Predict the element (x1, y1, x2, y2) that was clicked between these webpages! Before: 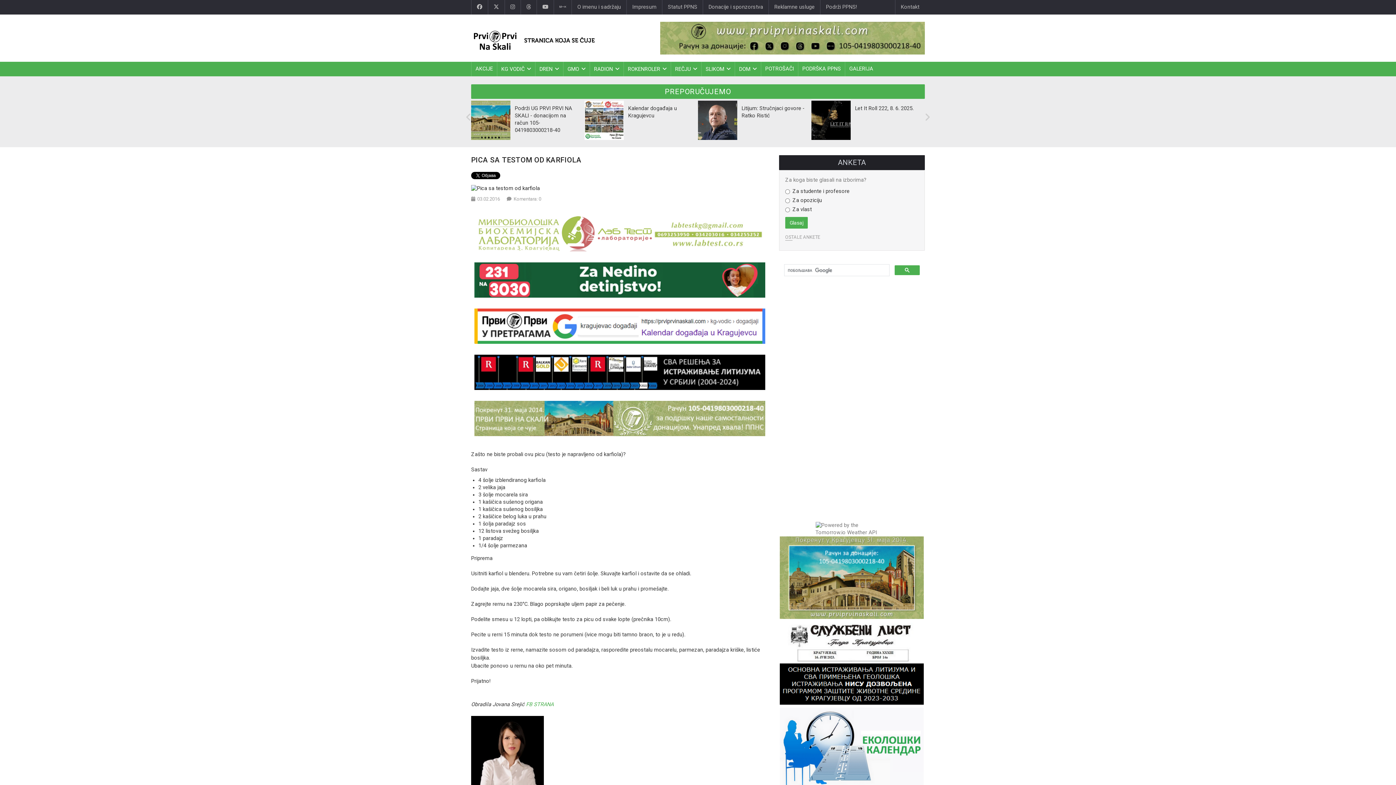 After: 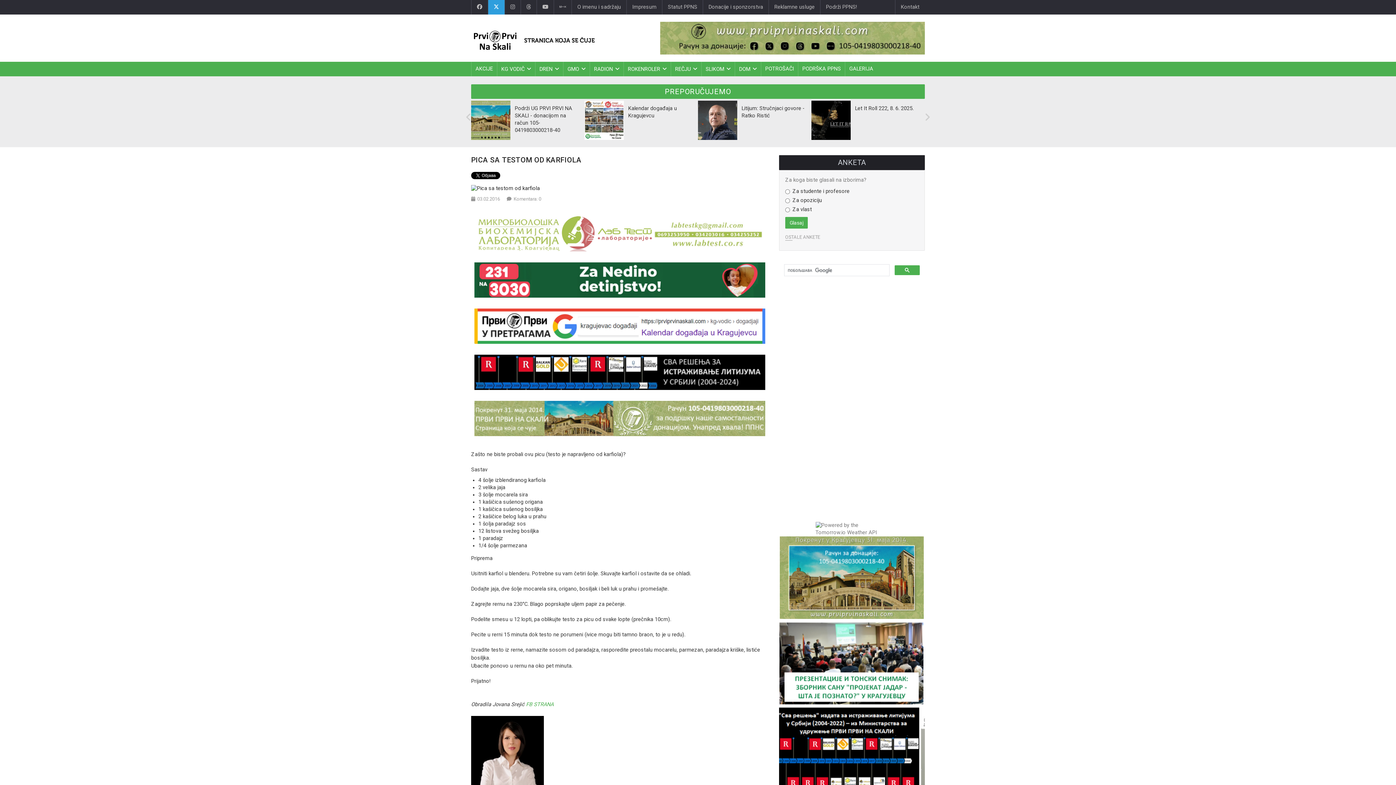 Action: bbox: (488, 0, 504, 14)